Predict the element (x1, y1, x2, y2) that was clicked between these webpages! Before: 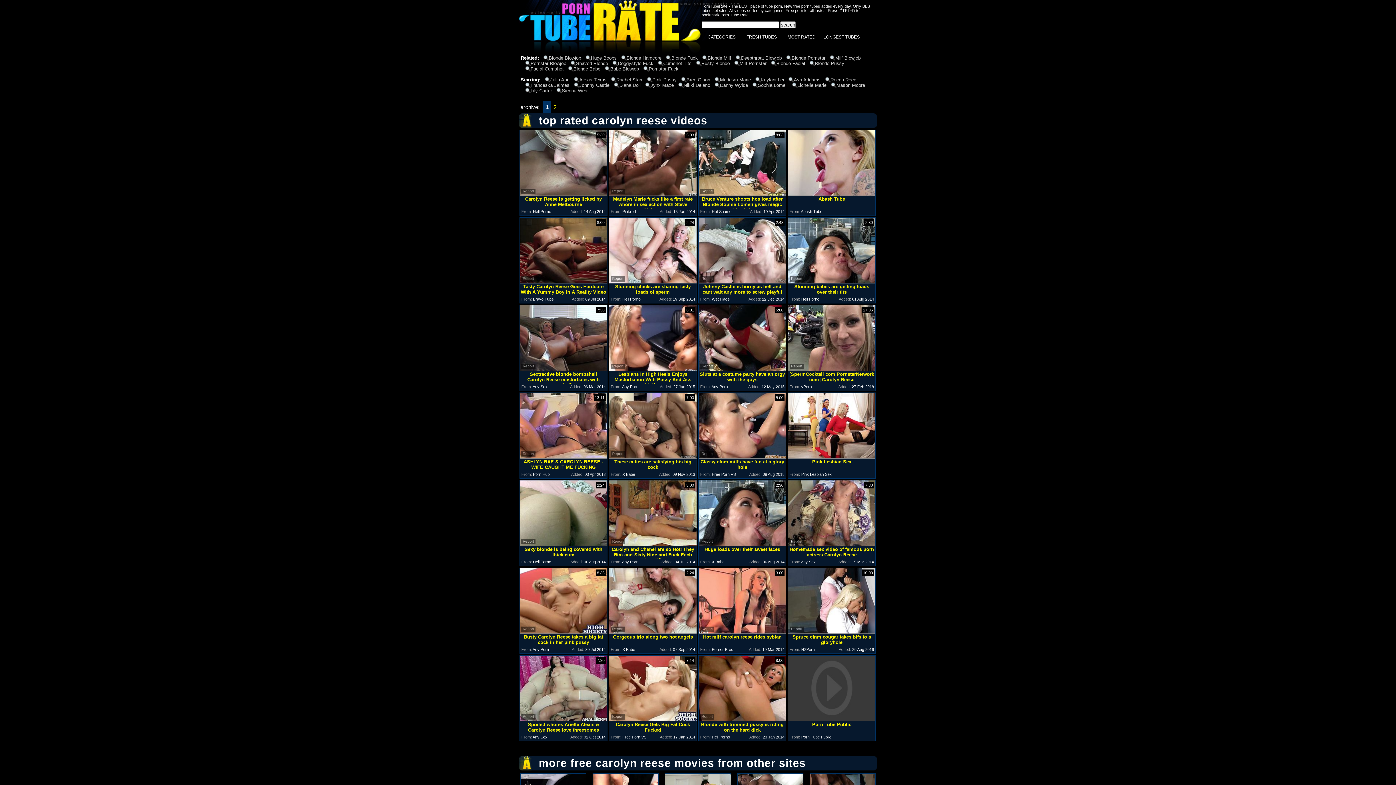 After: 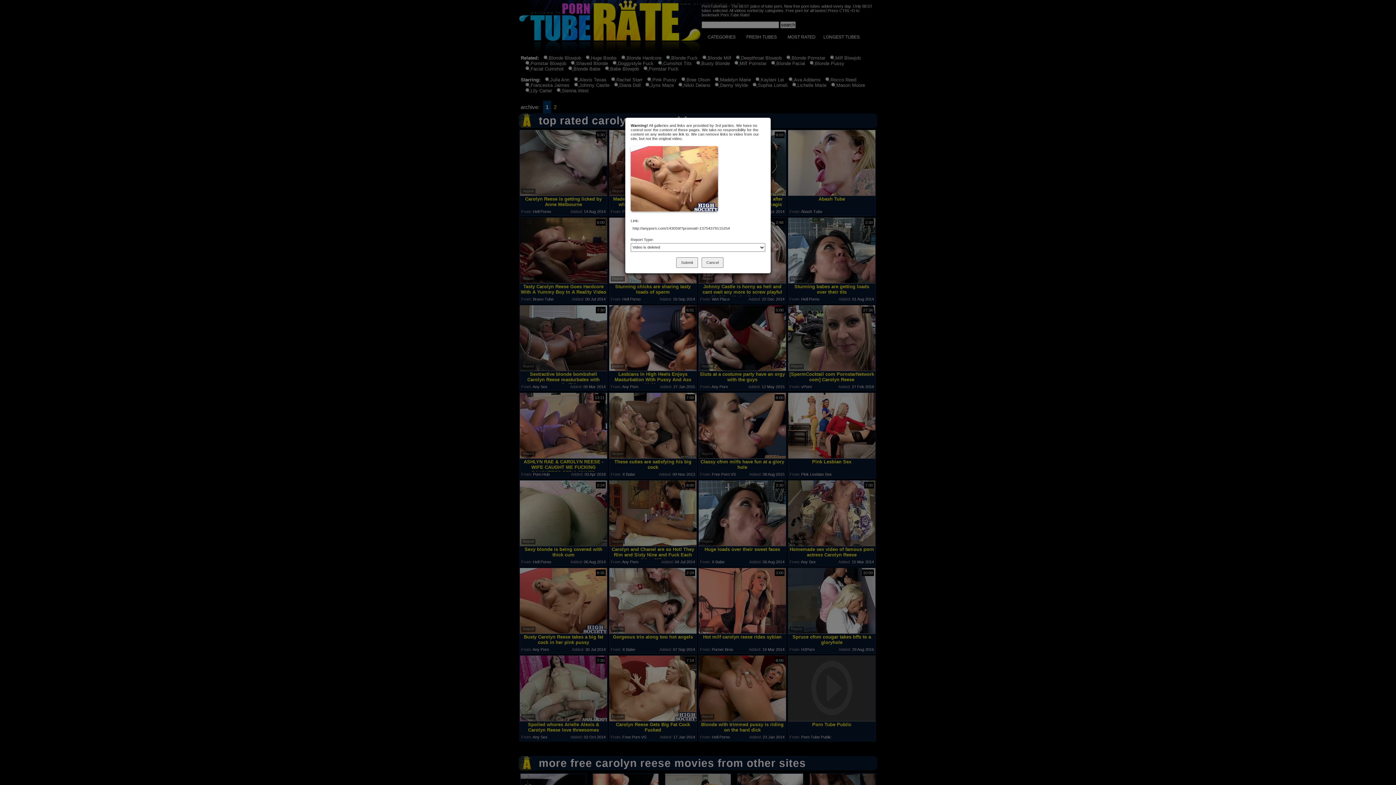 Action: bbox: (521, 626, 535, 632) label: Report